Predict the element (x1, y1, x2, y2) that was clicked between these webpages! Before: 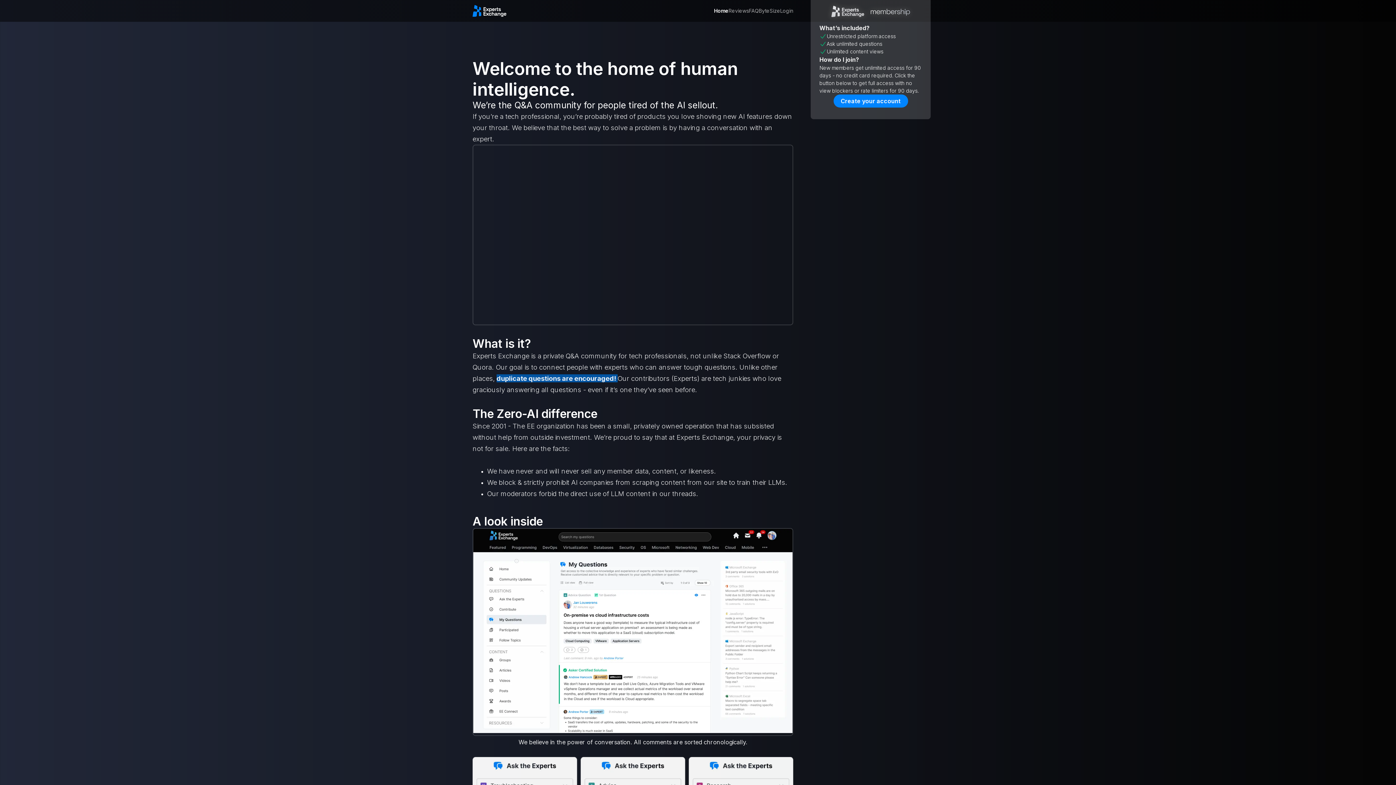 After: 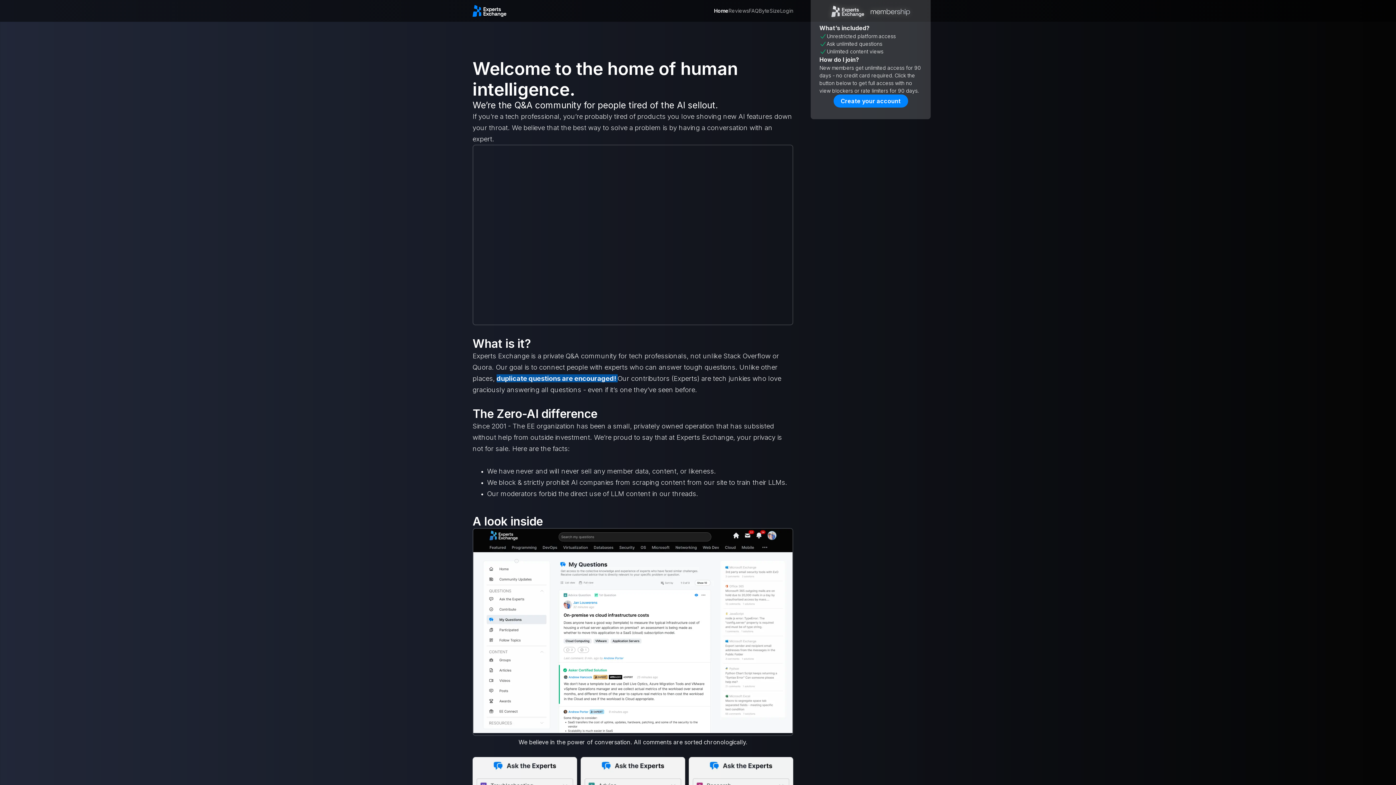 Action: bbox: (473, 529, 792, 734)